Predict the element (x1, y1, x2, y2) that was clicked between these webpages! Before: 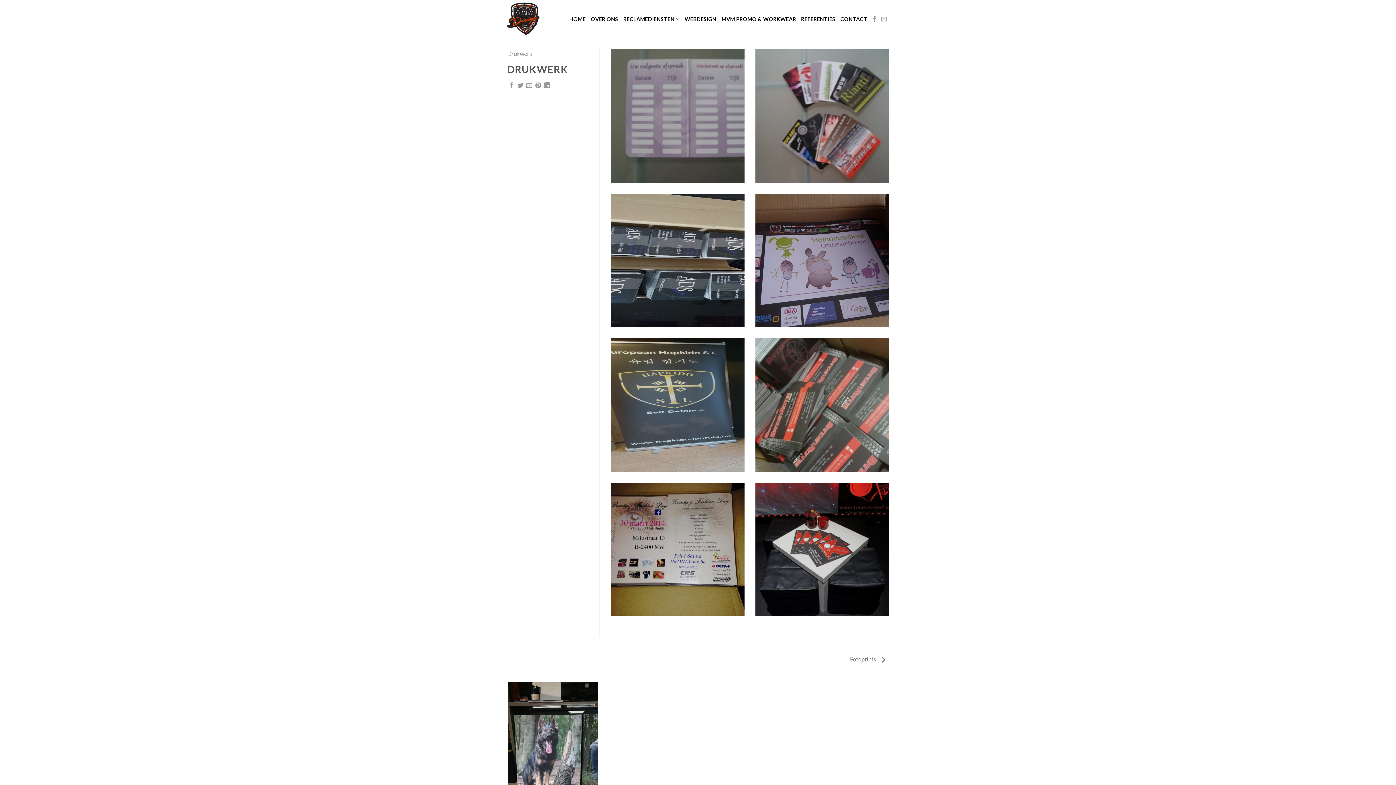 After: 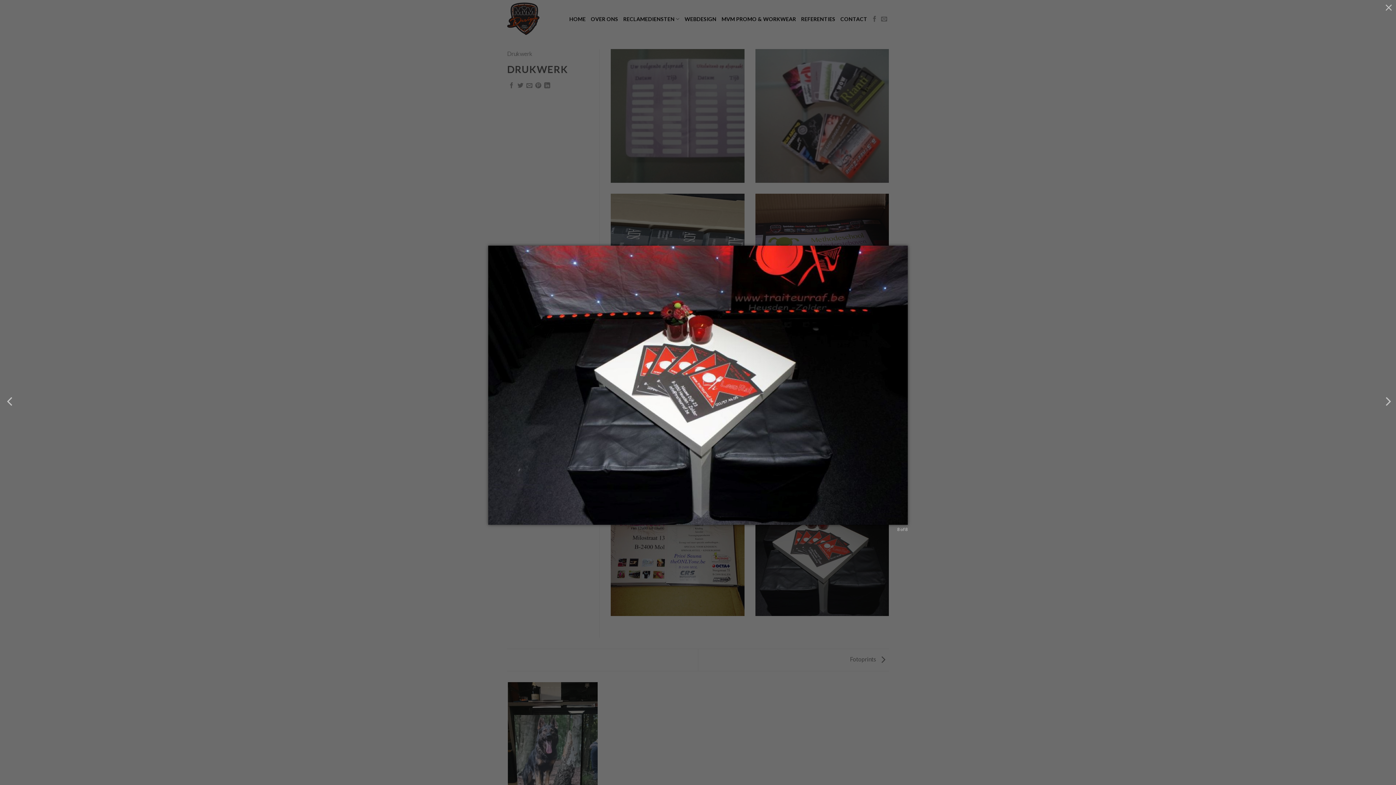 Action: bbox: (755, 482, 889, 616)